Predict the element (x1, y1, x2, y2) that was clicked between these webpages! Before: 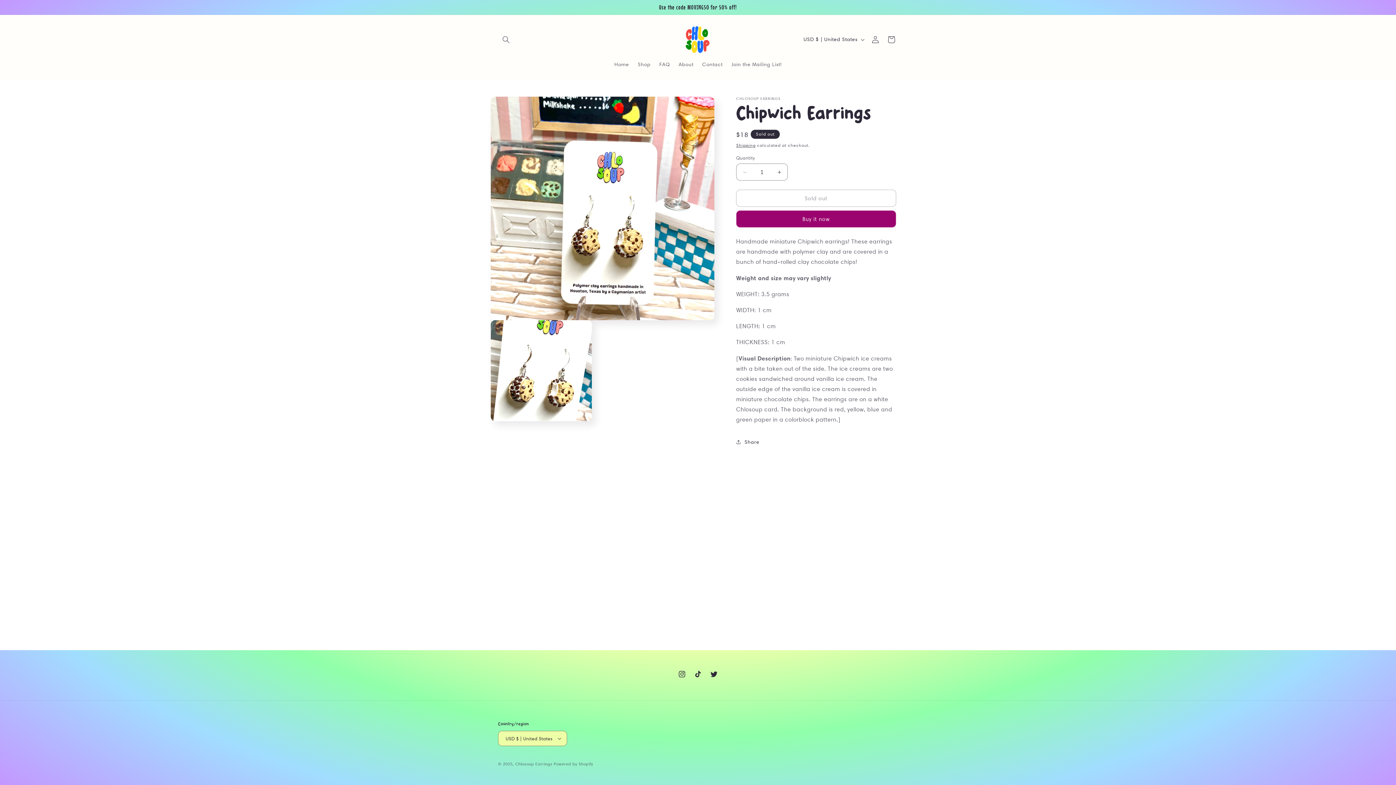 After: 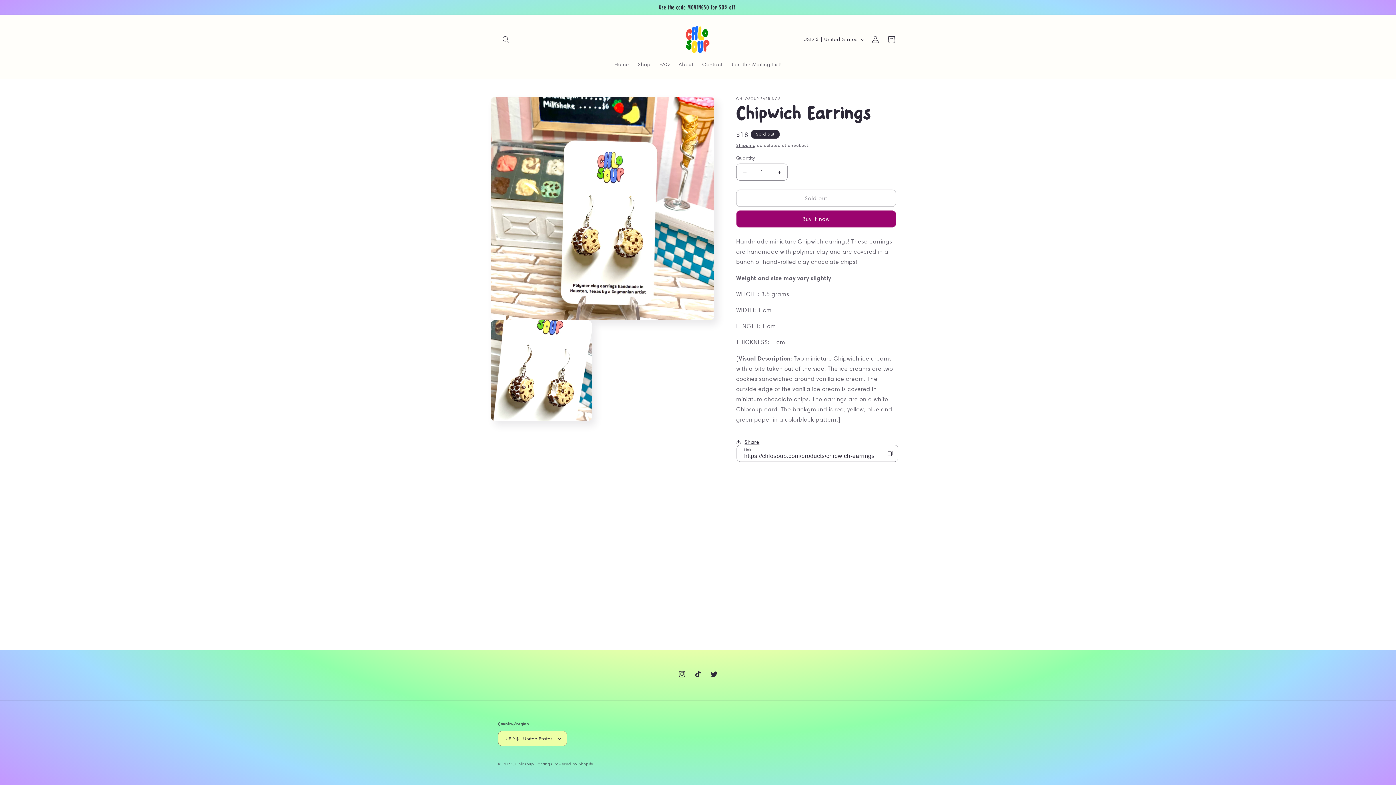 Action: label: Share bbox: (736, 434, 759, 450)